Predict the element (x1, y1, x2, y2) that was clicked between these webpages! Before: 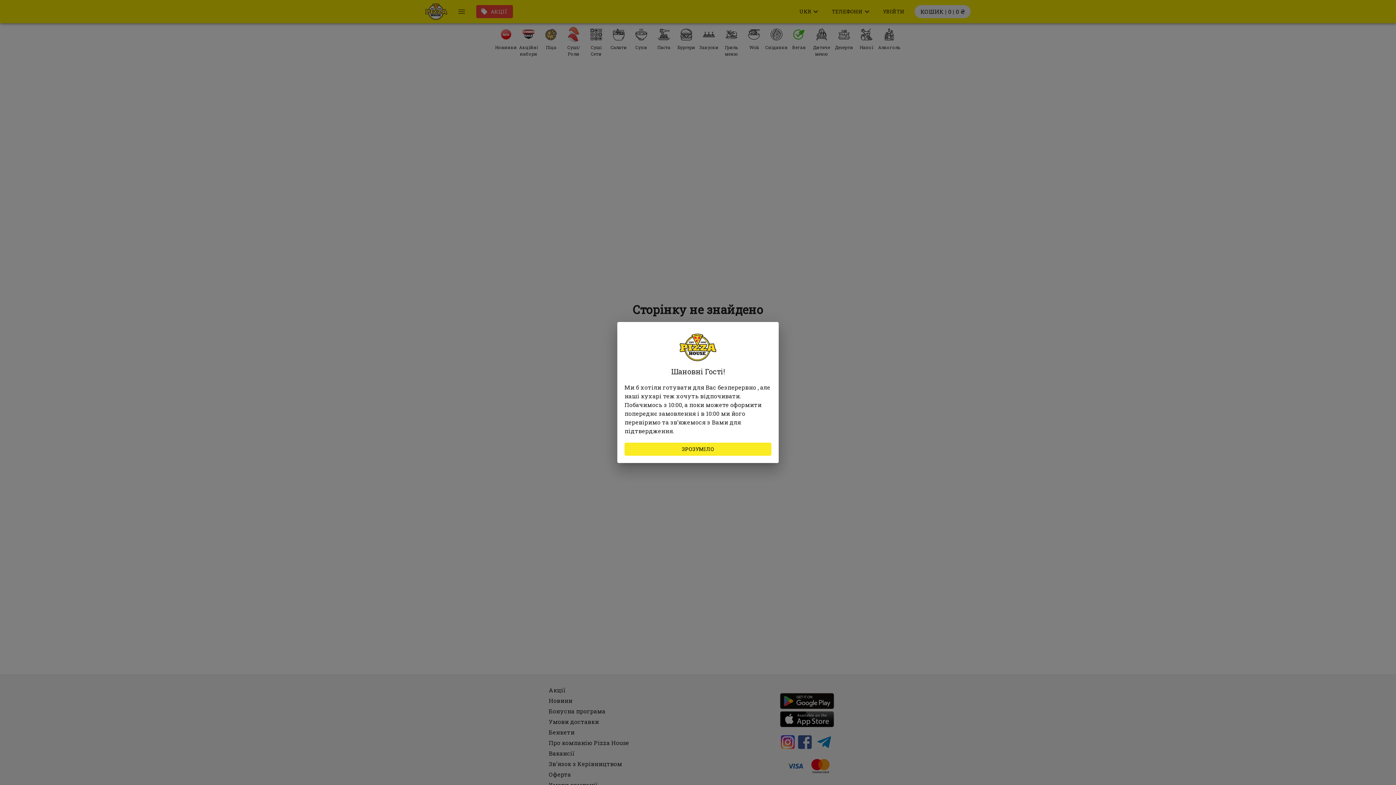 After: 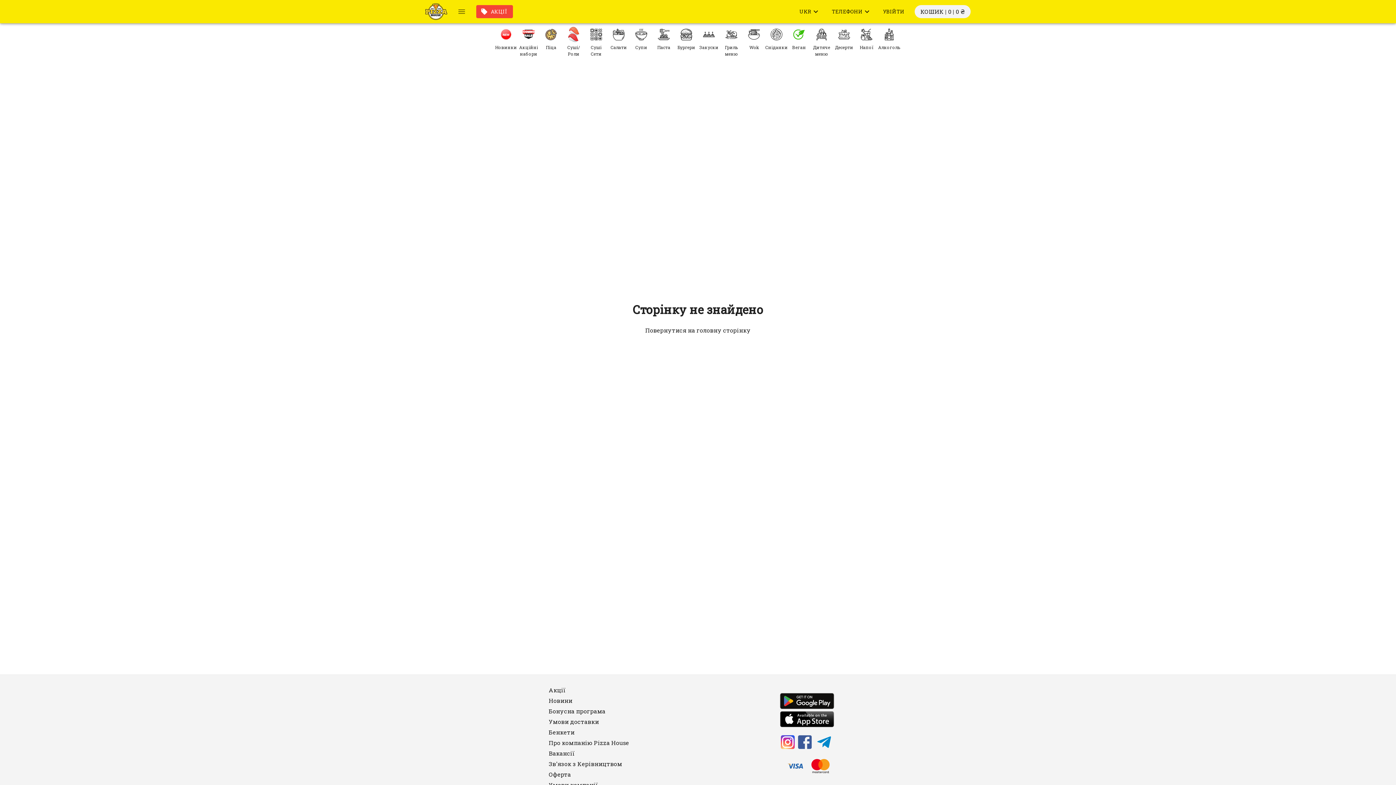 Action: label: ЗРОЗУМІЛО bbox: (624, 442, 771, 456)